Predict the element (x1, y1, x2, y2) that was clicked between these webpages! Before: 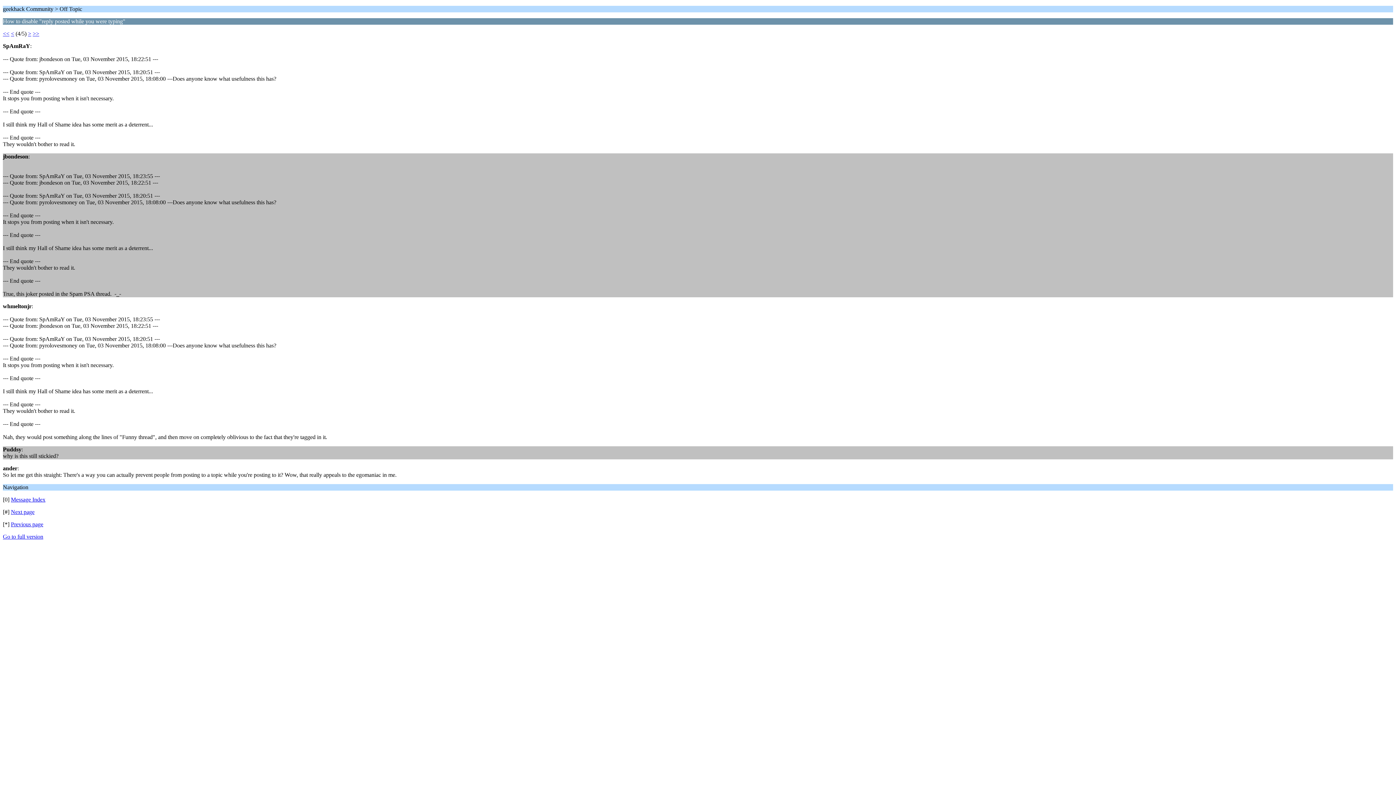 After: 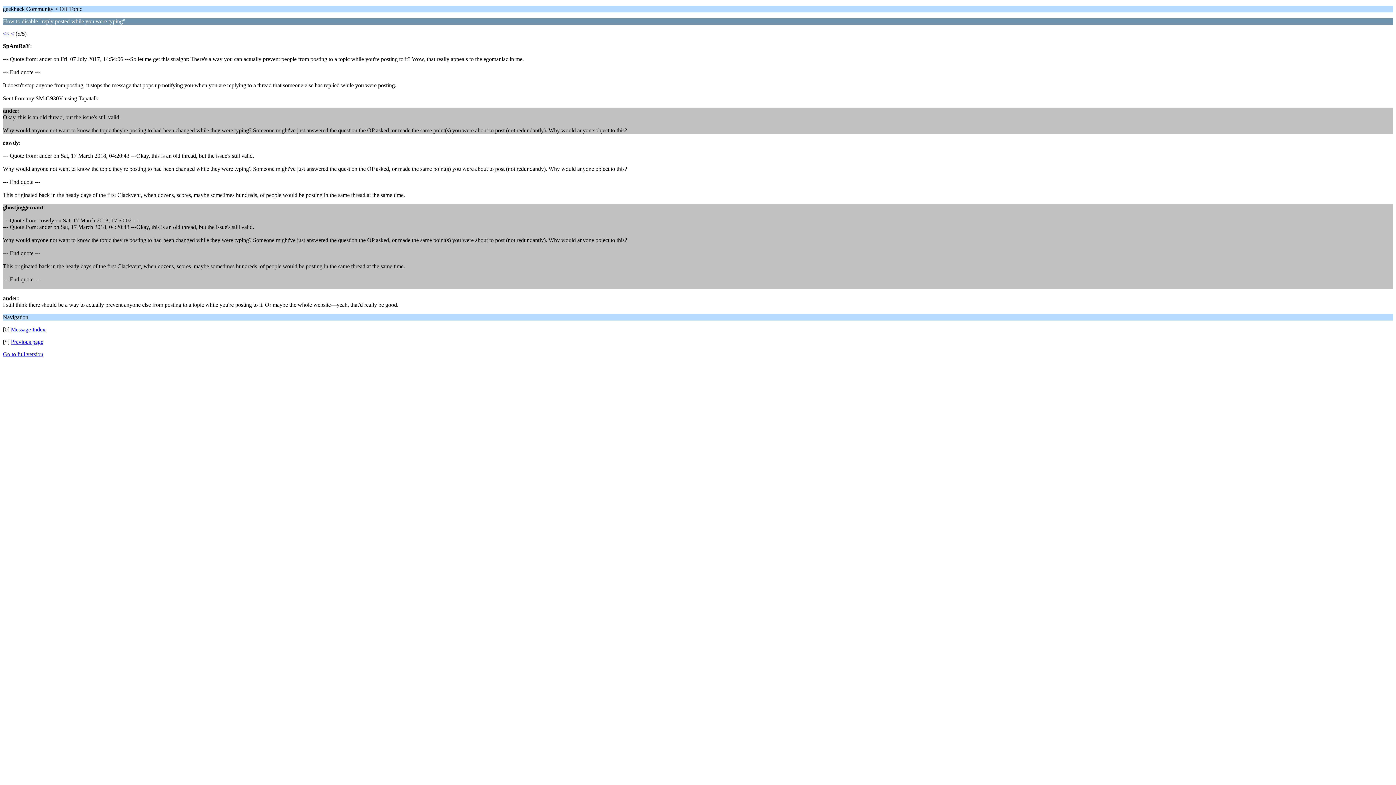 Action: label: > bbox: (28, 30, 31, 36)